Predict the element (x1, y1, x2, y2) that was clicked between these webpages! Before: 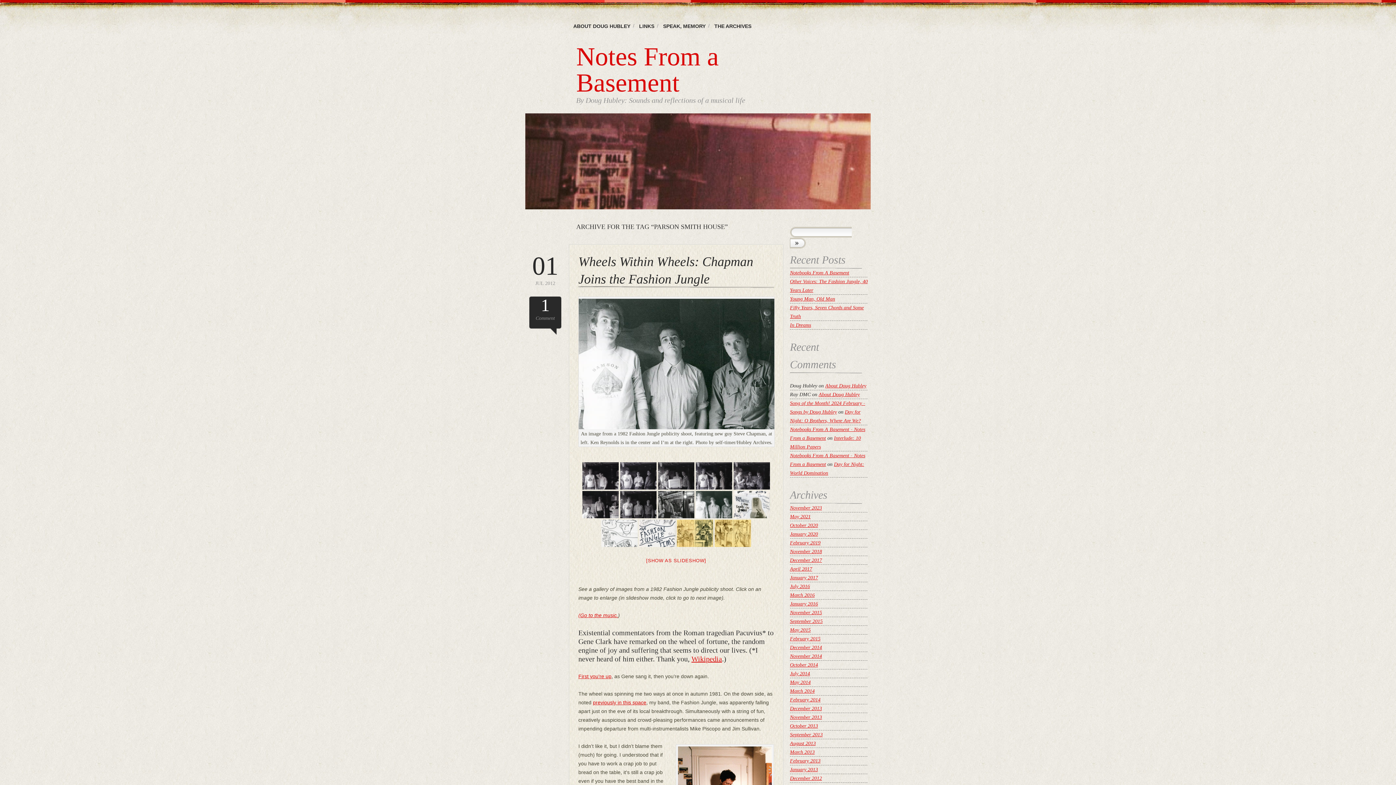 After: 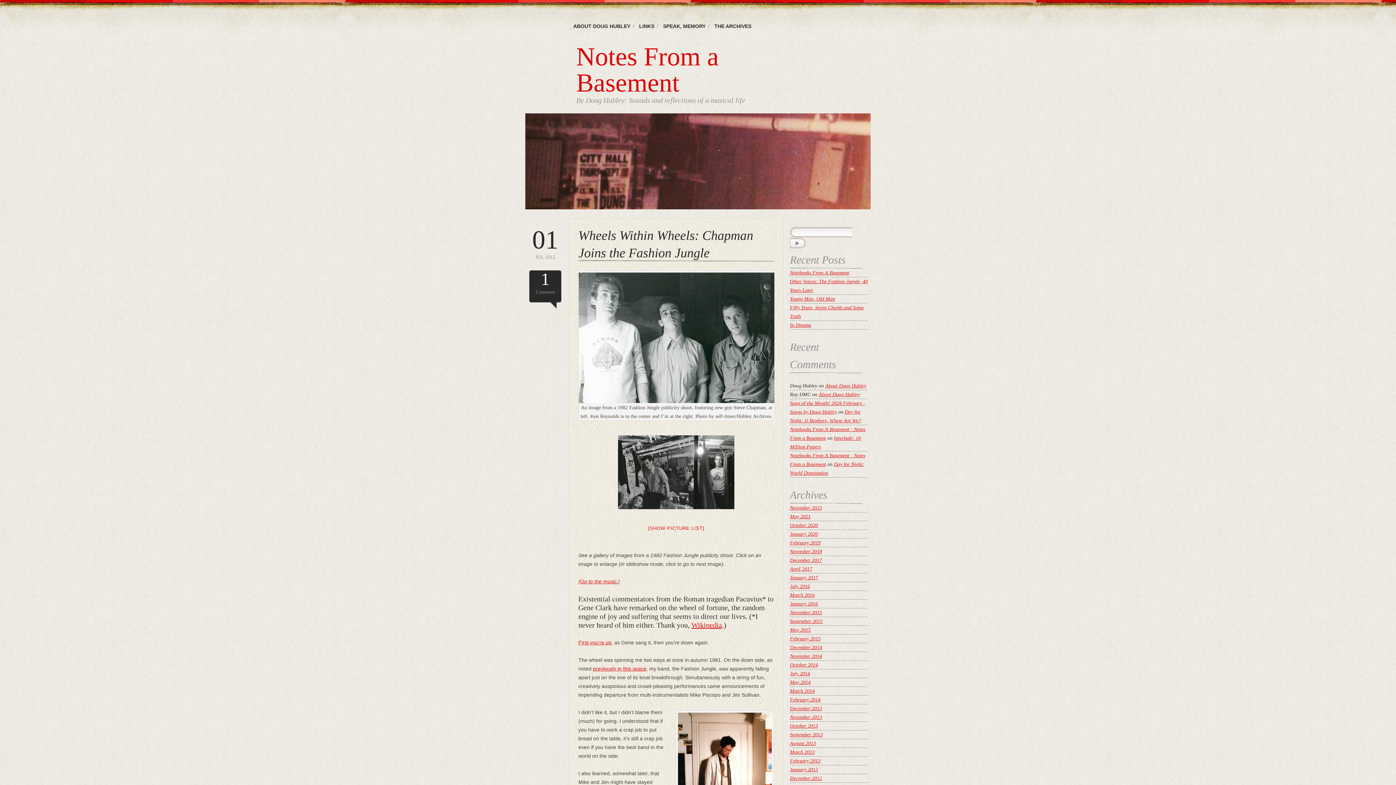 Action: label: [SHOW AS SLIDESHOW] bbox: (646, 558, 706, 563)